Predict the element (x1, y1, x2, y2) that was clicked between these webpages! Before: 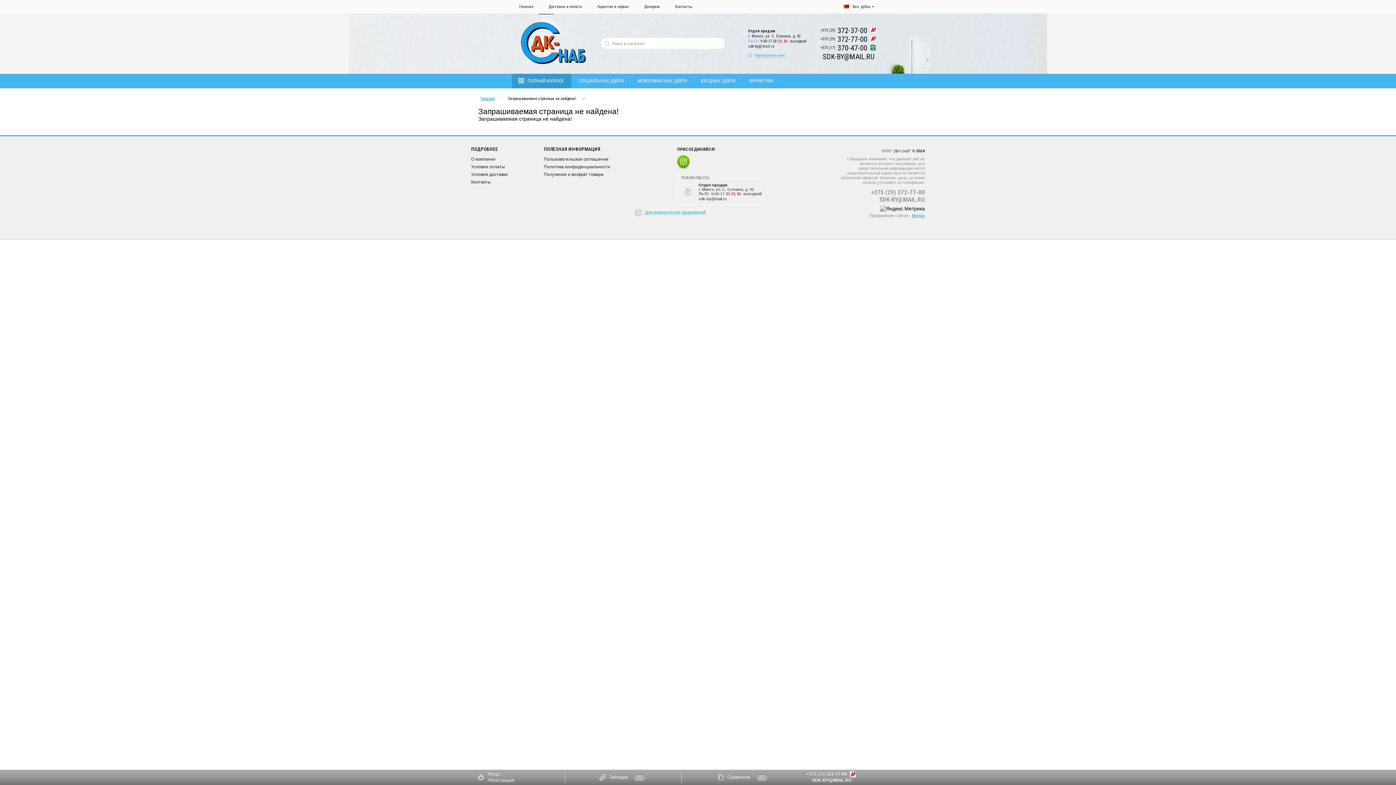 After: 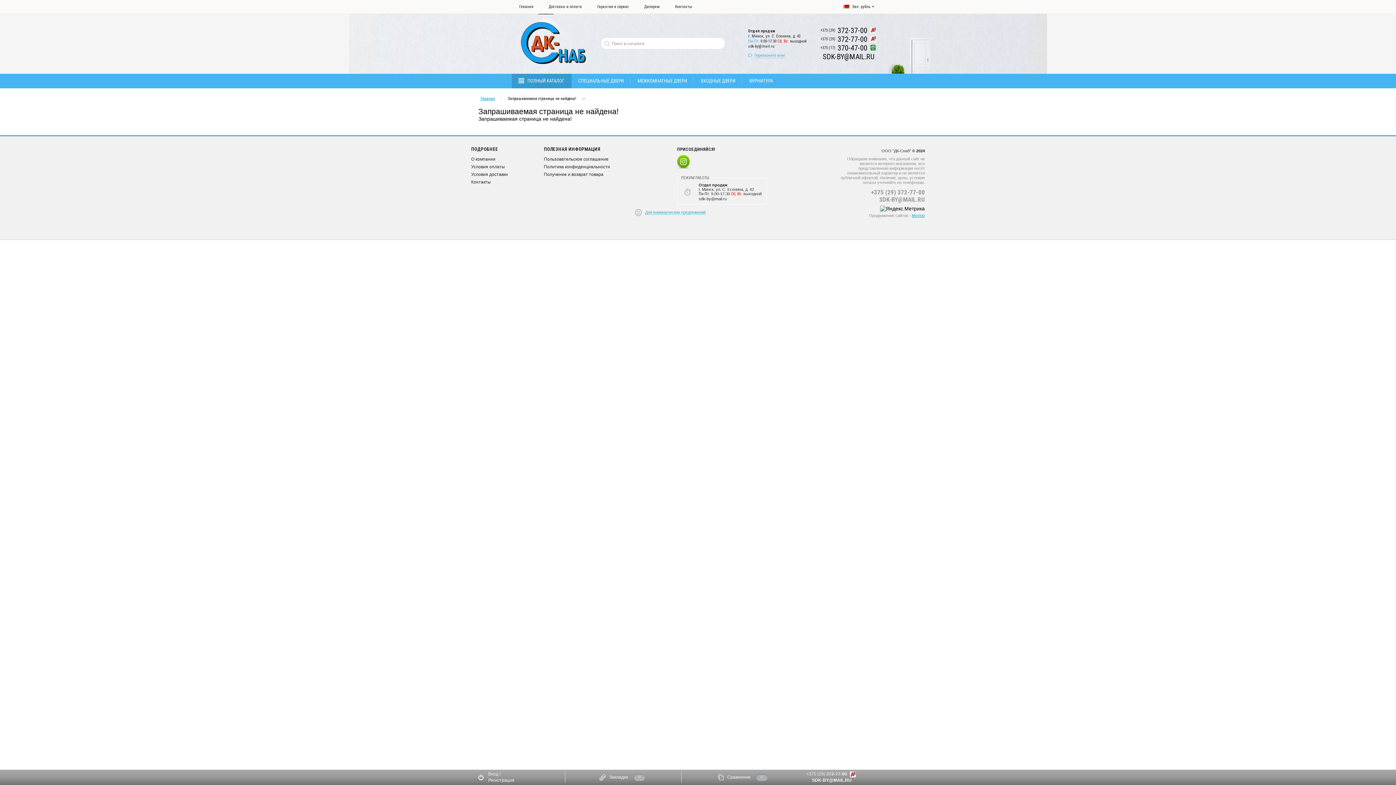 Action: label: Доставка и оплата bbox: (548, 3, 582, 10)